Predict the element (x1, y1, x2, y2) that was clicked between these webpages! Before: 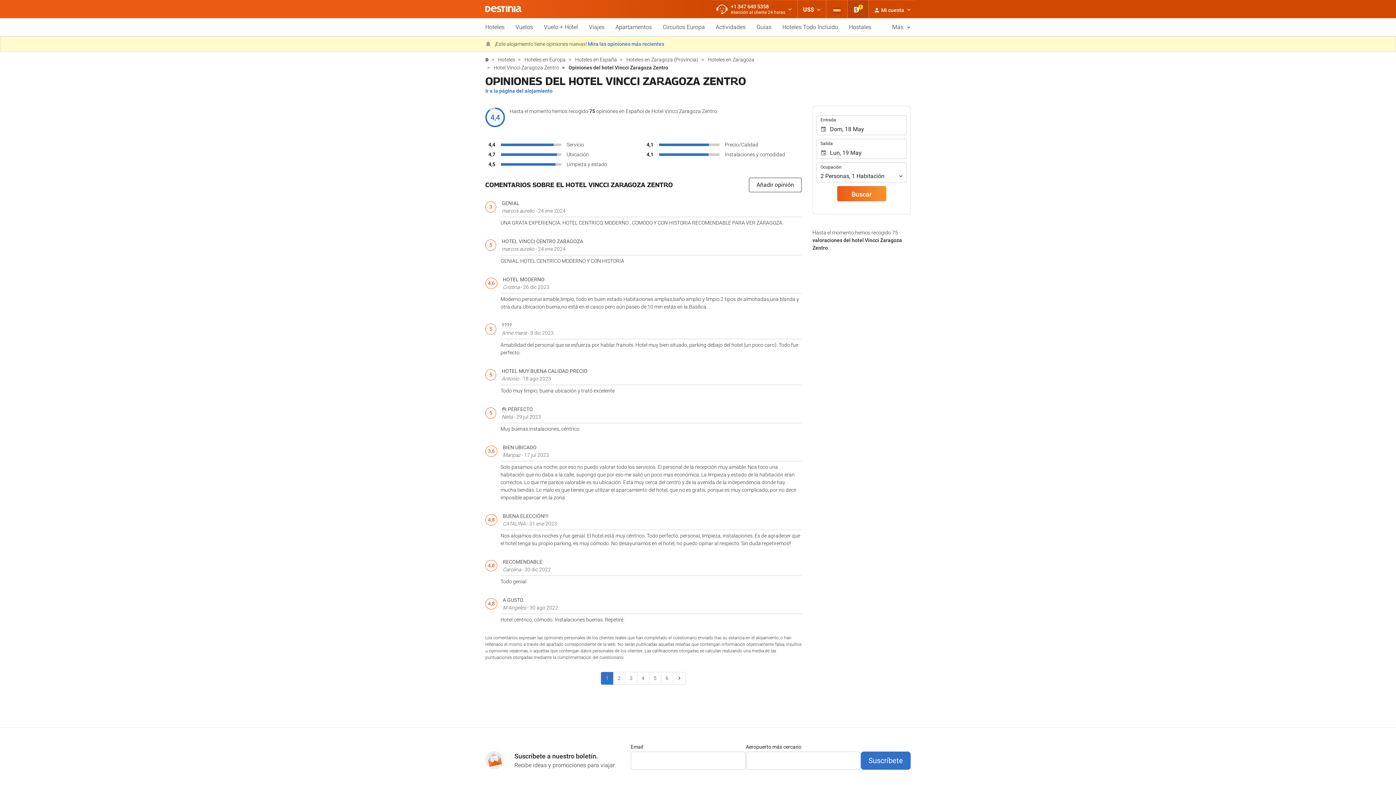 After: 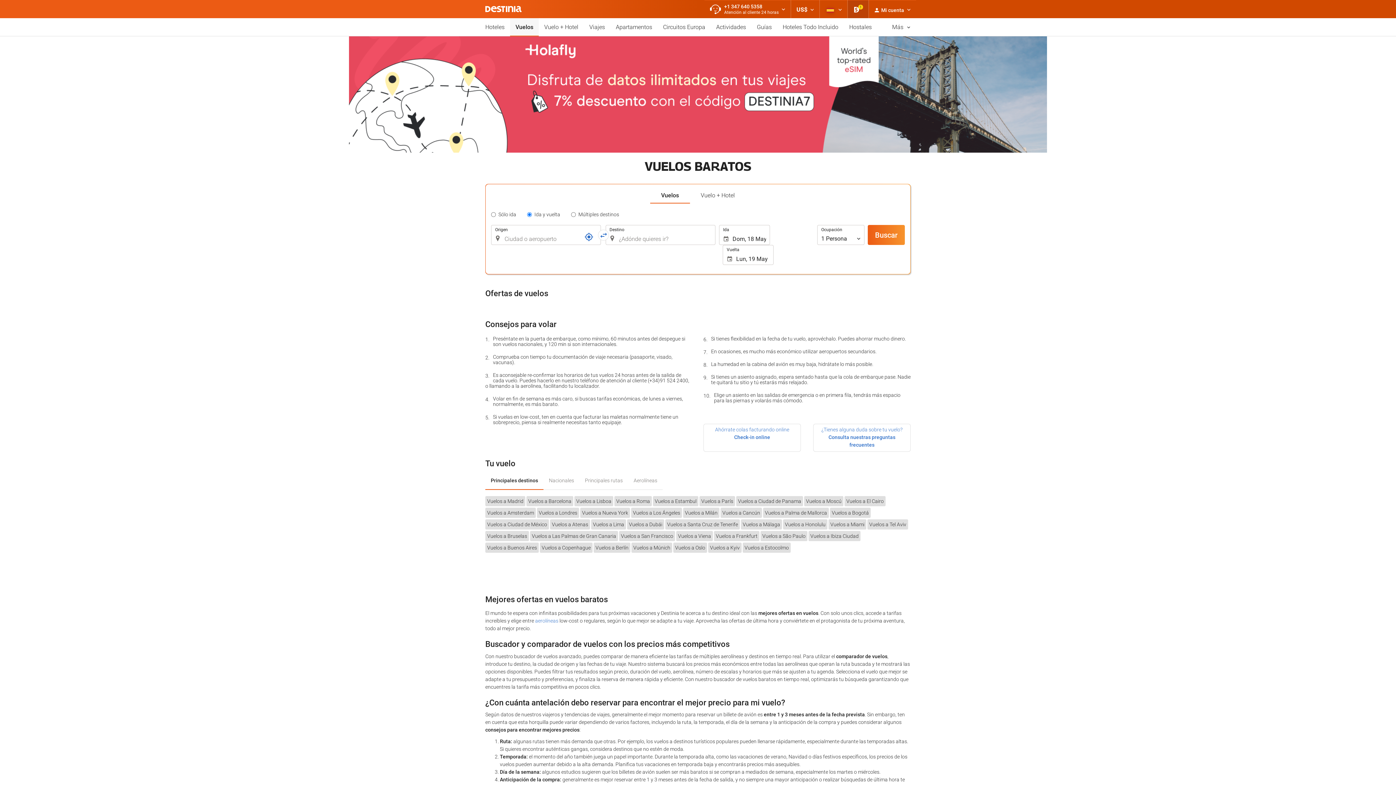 Action: bbox: (510, 18, 538, 36) label: Vuelos